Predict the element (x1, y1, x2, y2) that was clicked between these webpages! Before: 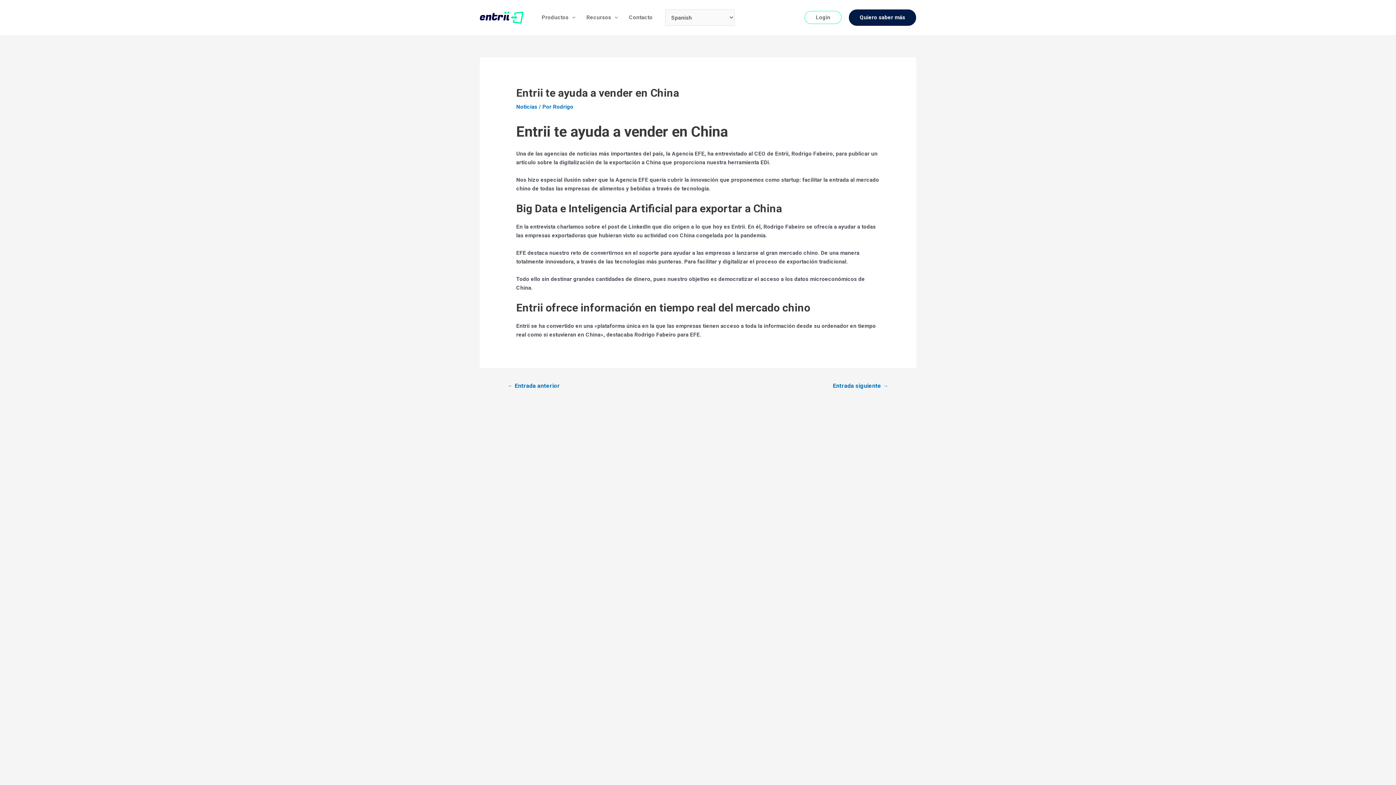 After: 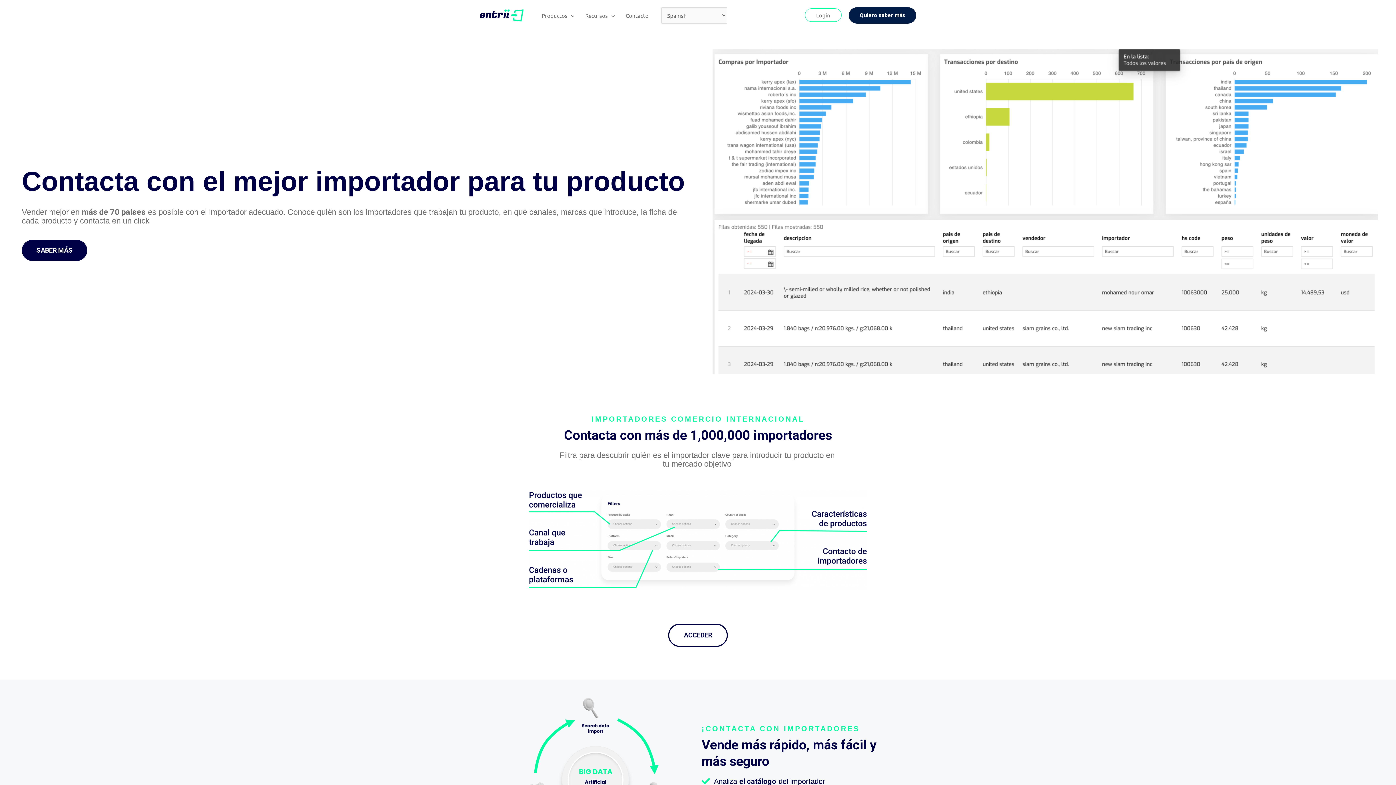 Action: bbox: (536, 2, 581, 33) label: Productos